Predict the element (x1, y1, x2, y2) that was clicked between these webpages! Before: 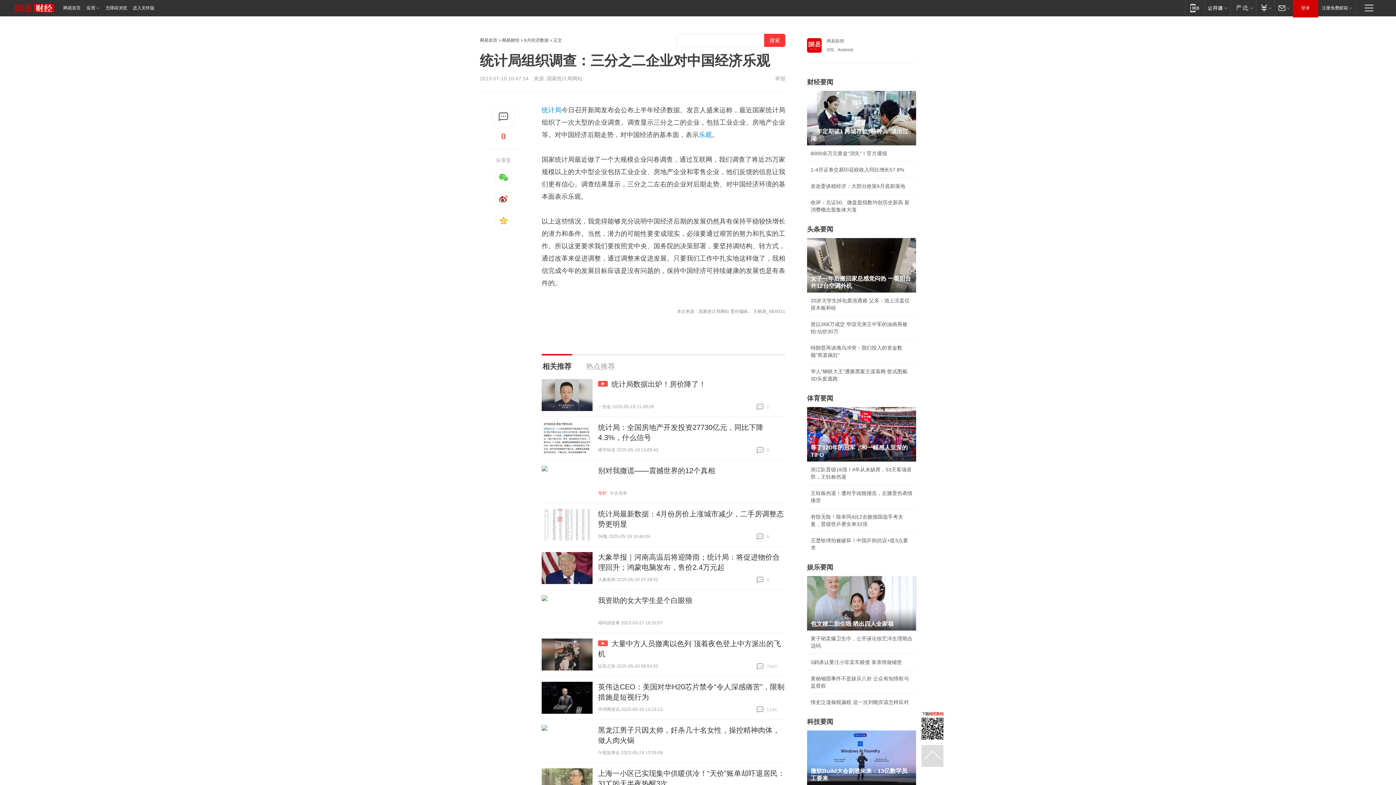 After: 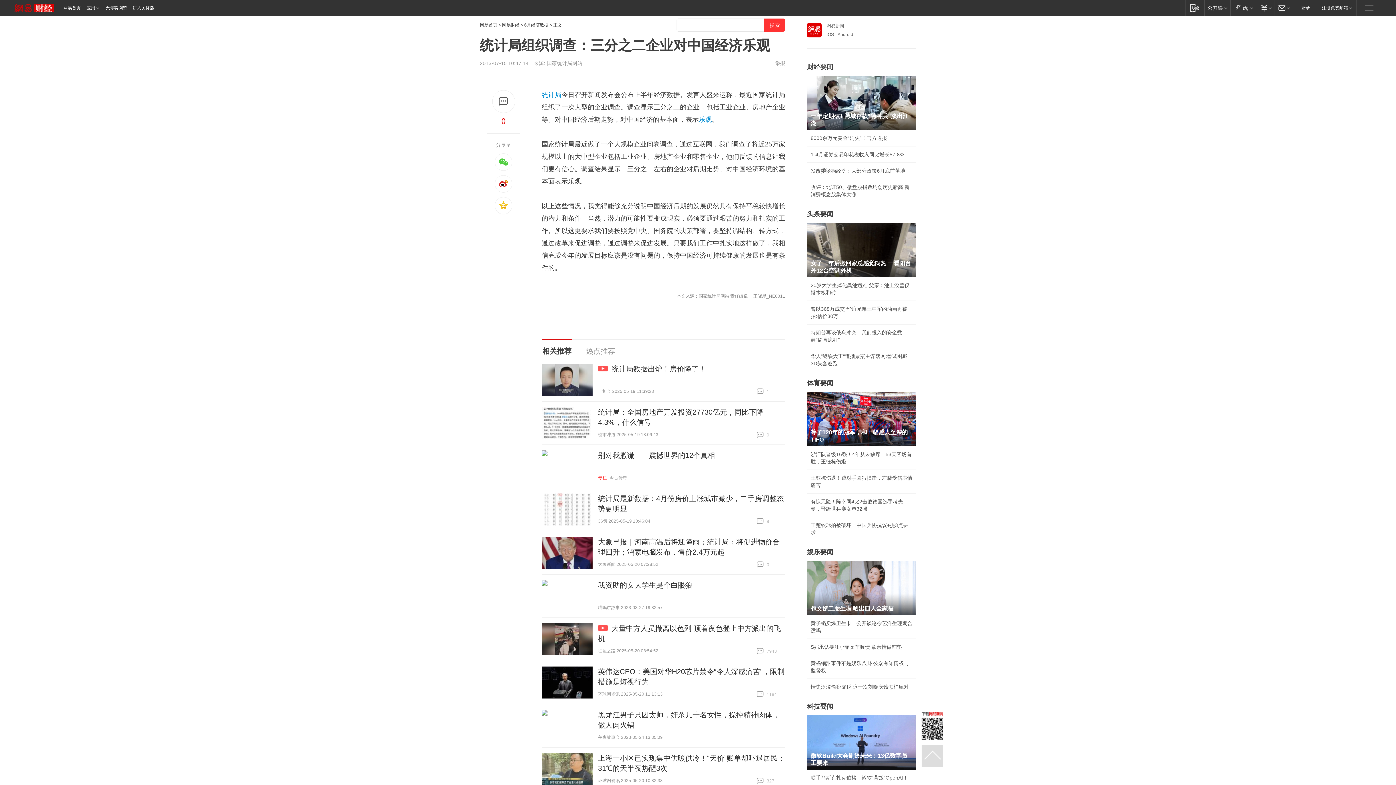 Action: bbox: (541, 768, 592, 800)